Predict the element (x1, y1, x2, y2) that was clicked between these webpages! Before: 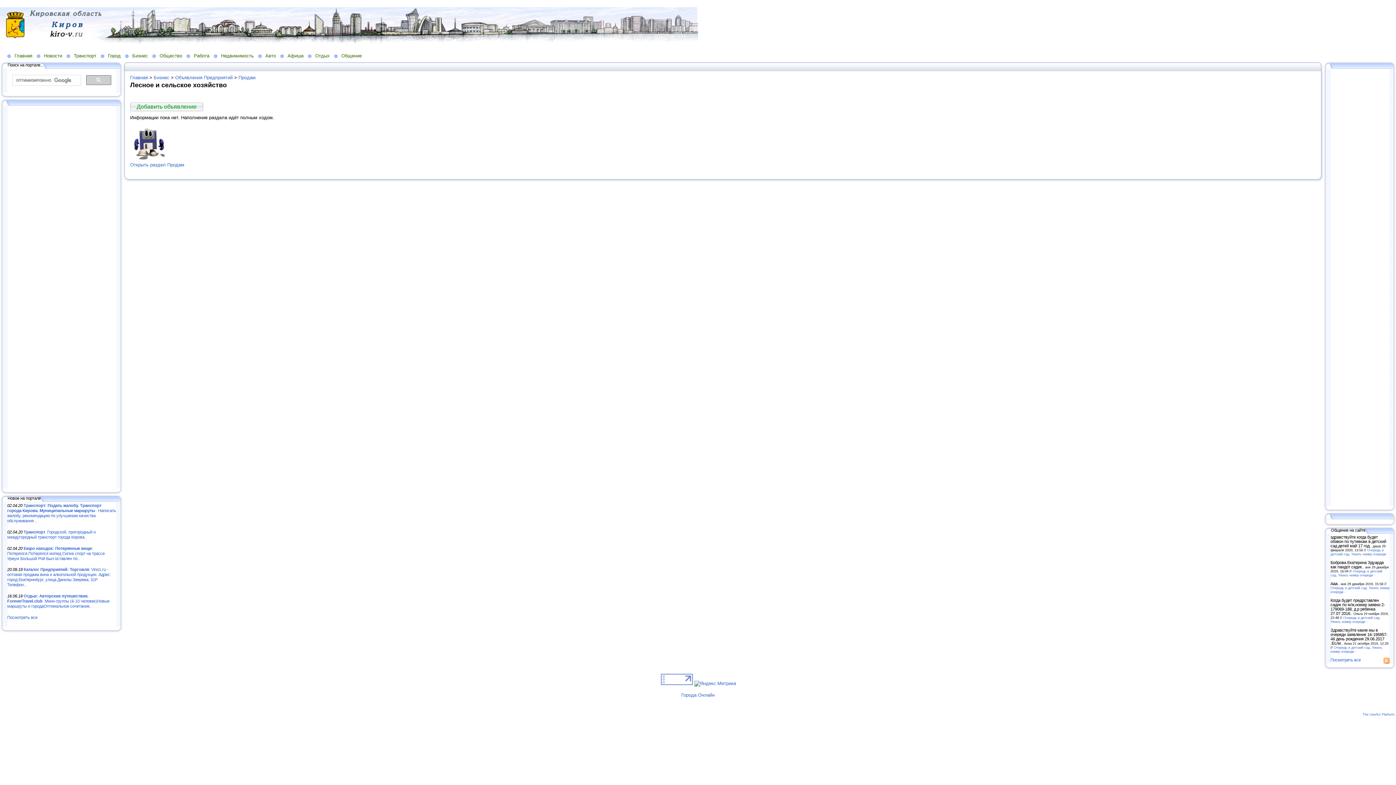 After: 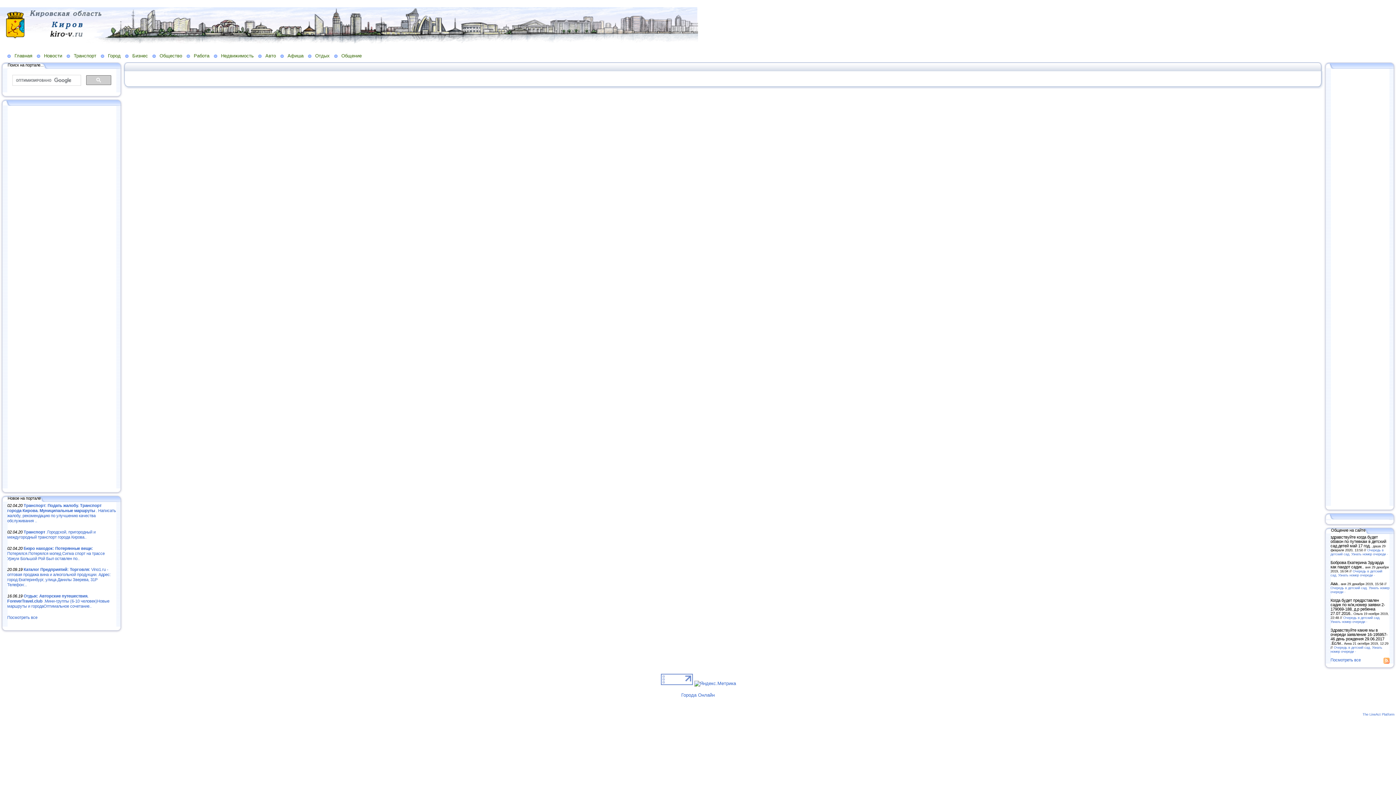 Action: bbox: (130, 102, 203, 111) label: Добавить объявление